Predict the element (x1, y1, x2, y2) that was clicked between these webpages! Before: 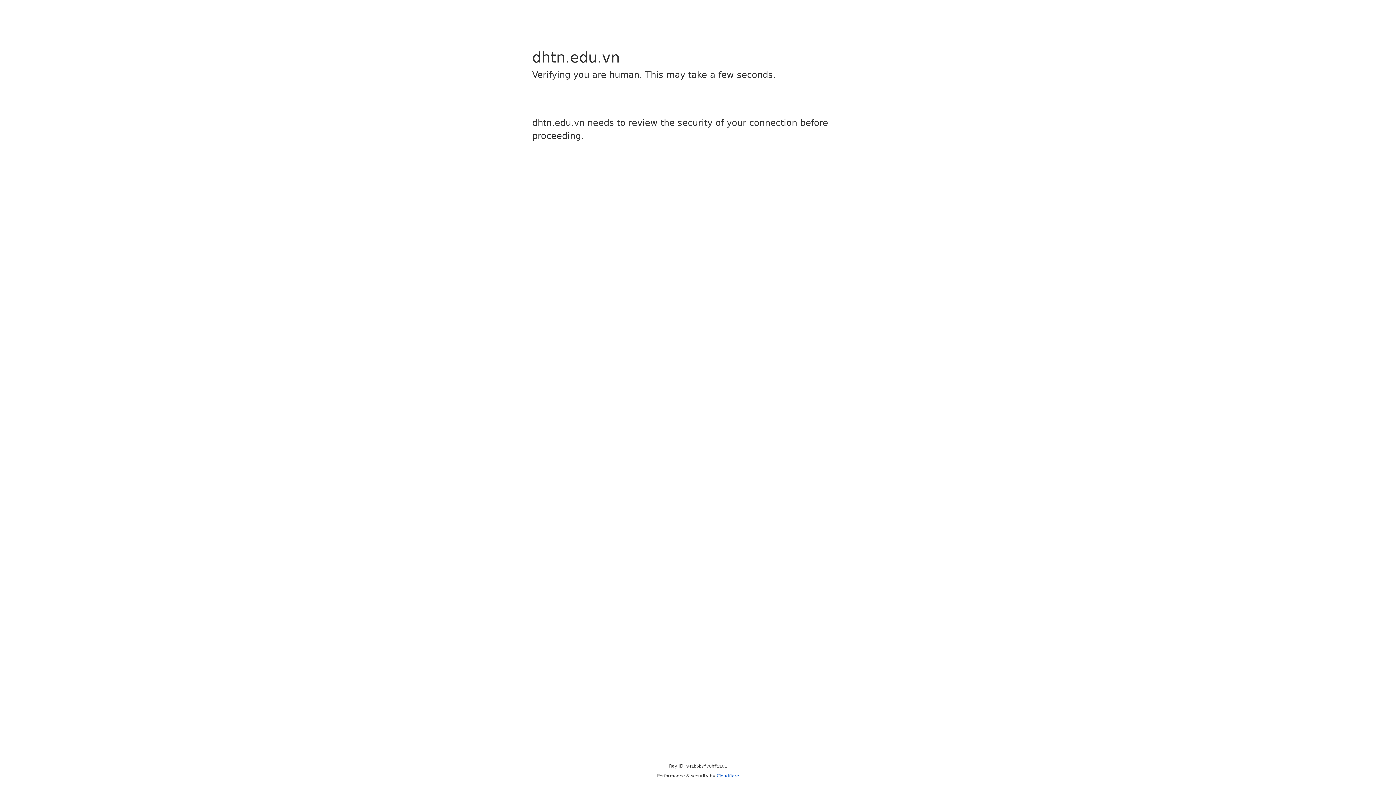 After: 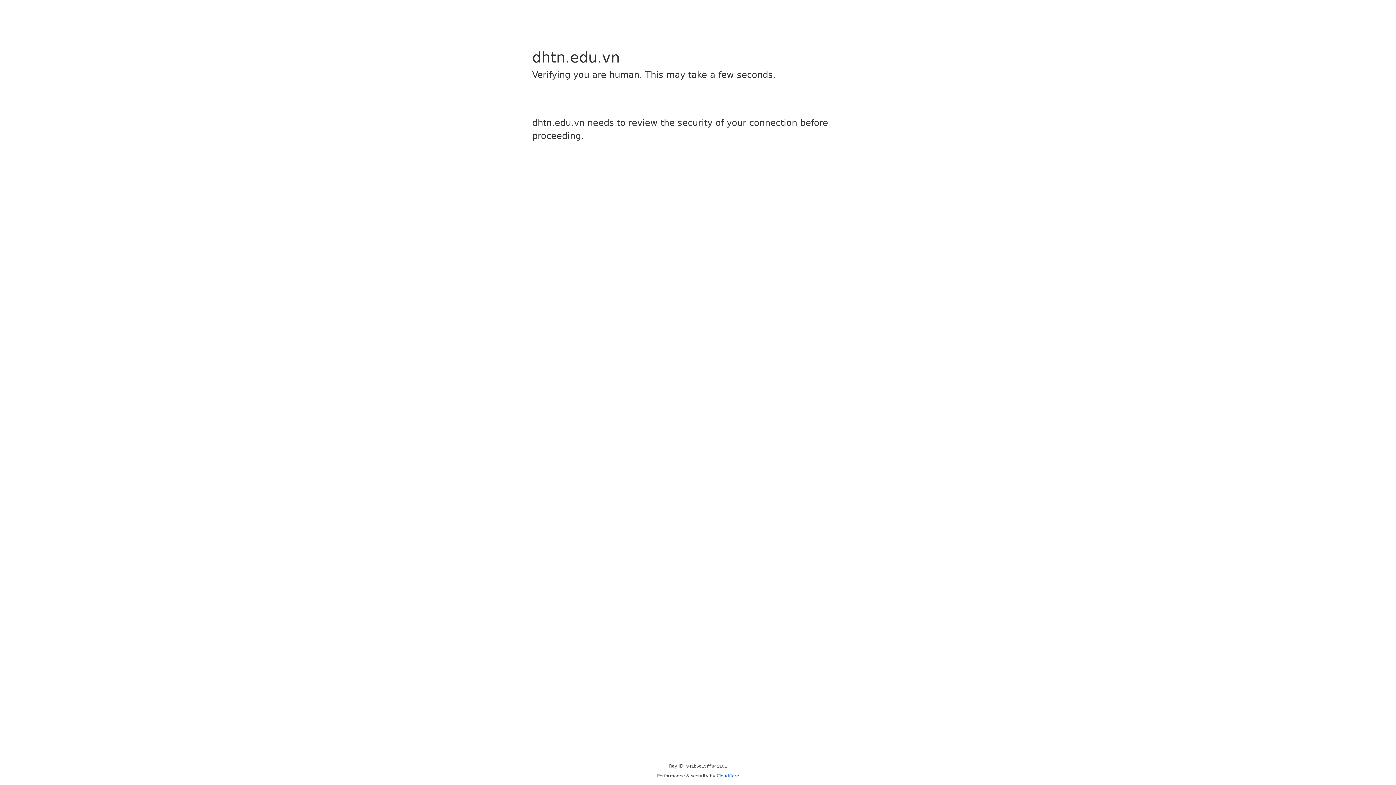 Action: bbox: (716, 773, 739, 778) label: Cloudflare